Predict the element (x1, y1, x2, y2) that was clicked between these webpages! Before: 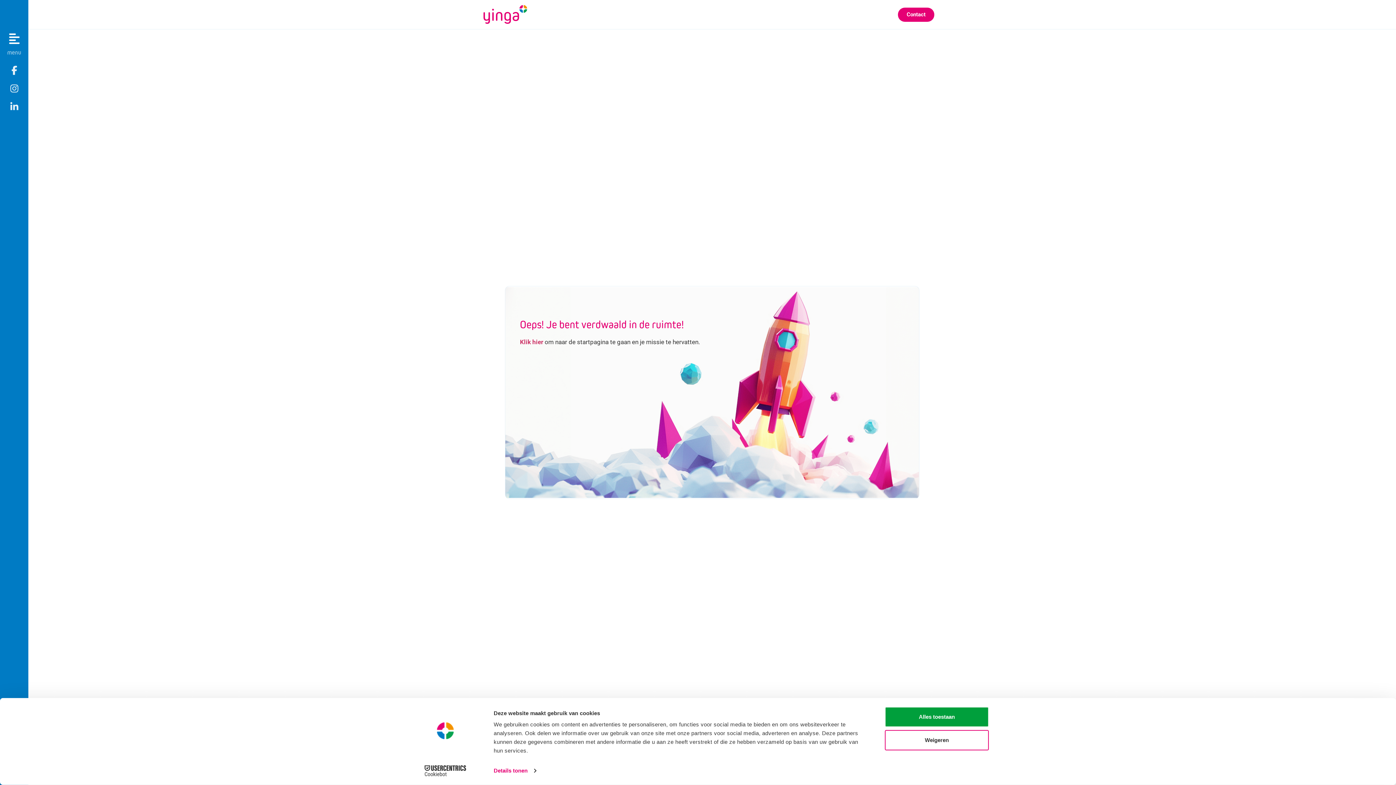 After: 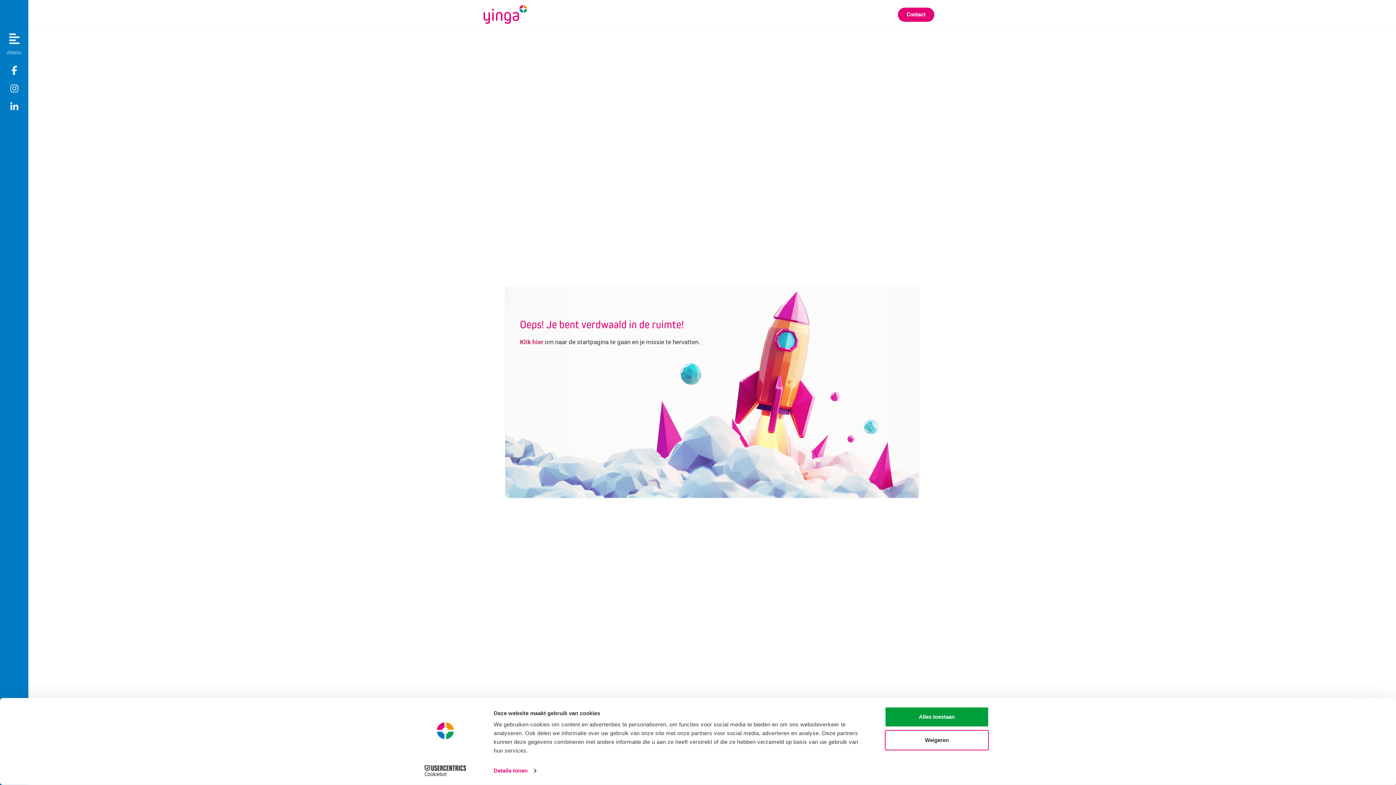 Action: bbox: (5, 79, 23, 97)